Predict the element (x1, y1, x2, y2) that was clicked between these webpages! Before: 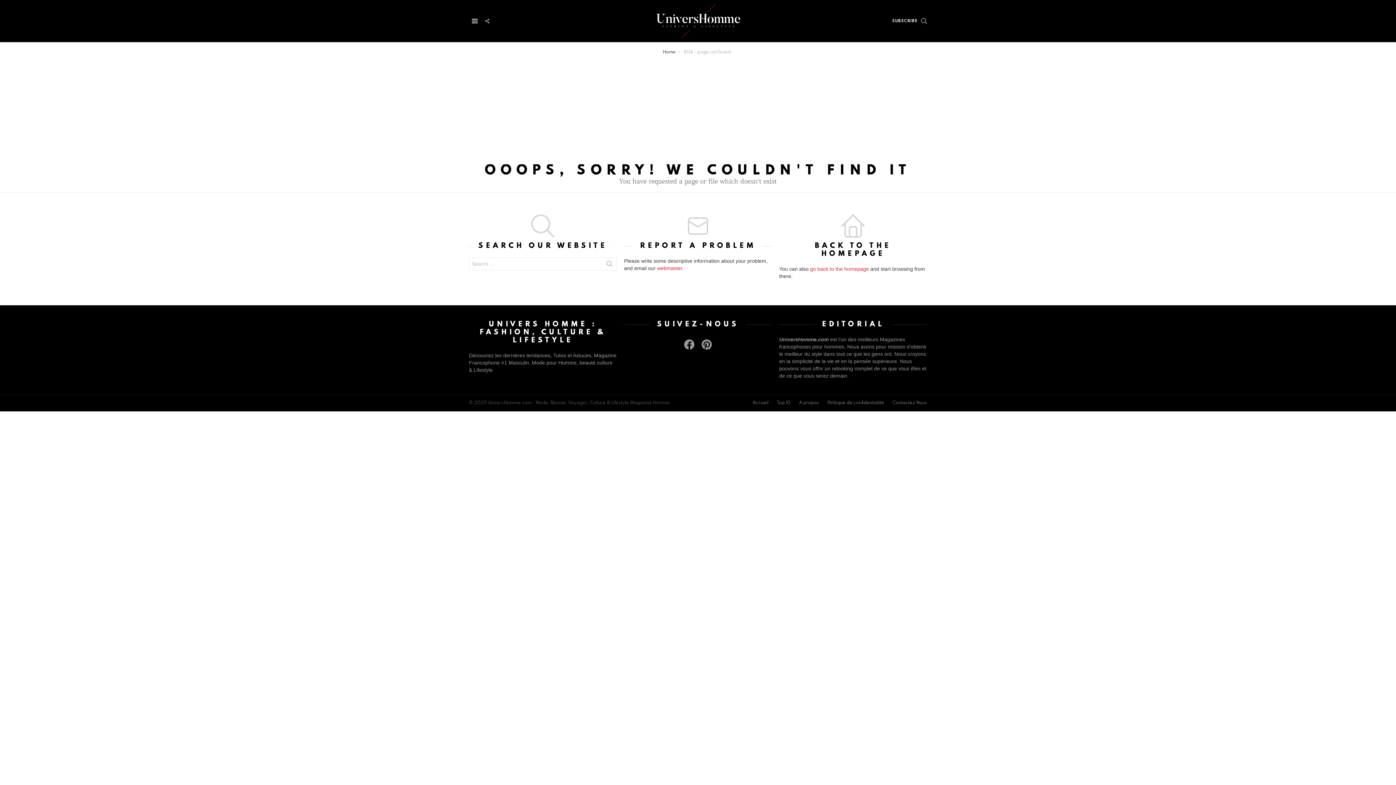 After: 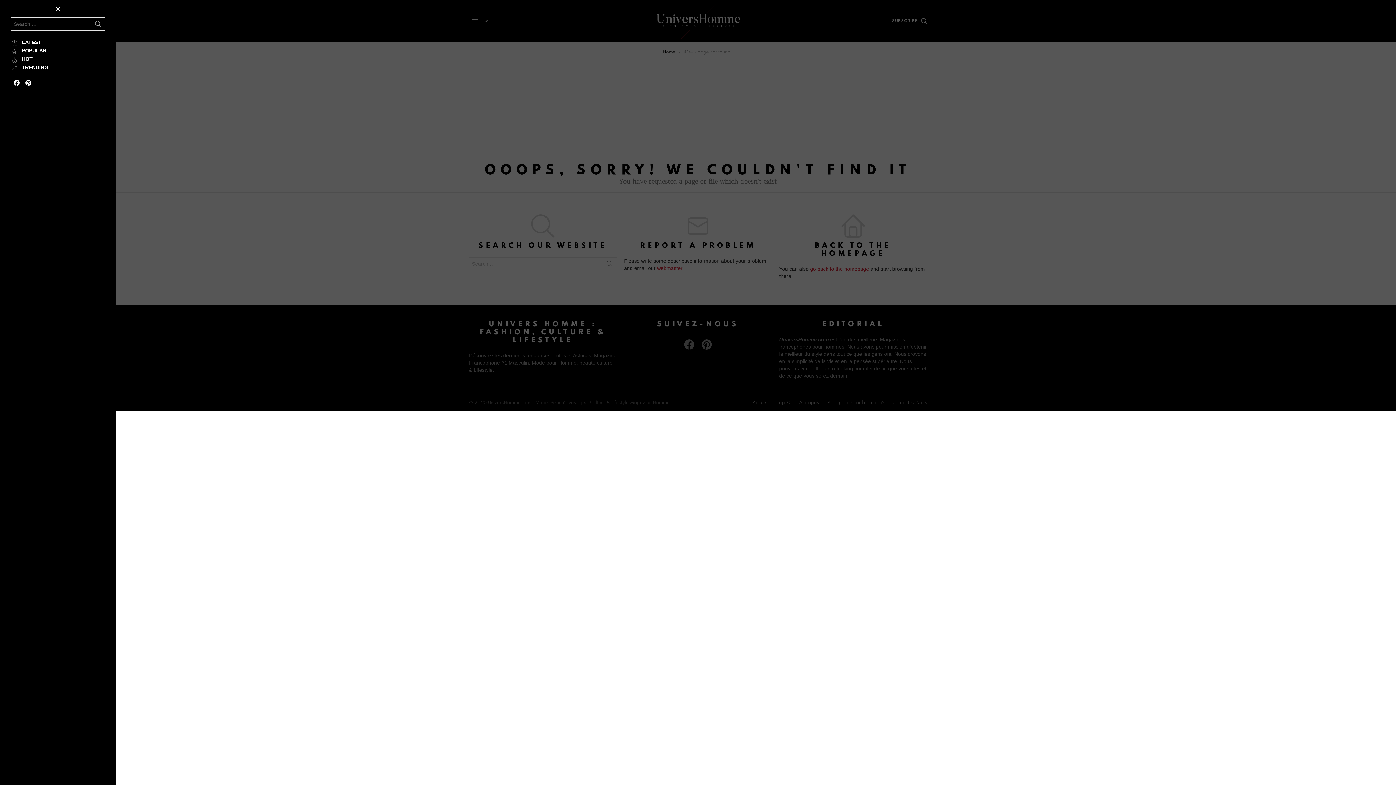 Action: bbox: (469, 16, 480, 25) label: Menu